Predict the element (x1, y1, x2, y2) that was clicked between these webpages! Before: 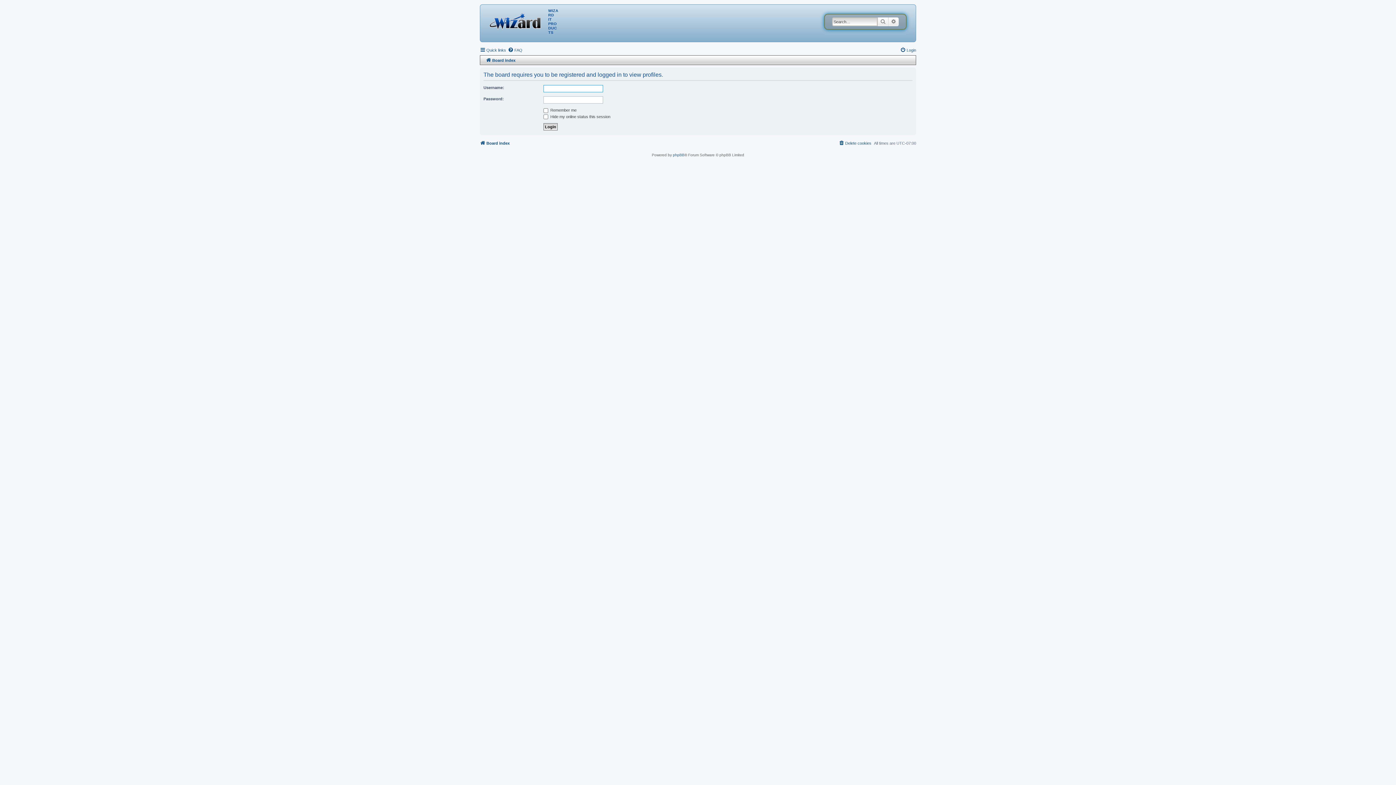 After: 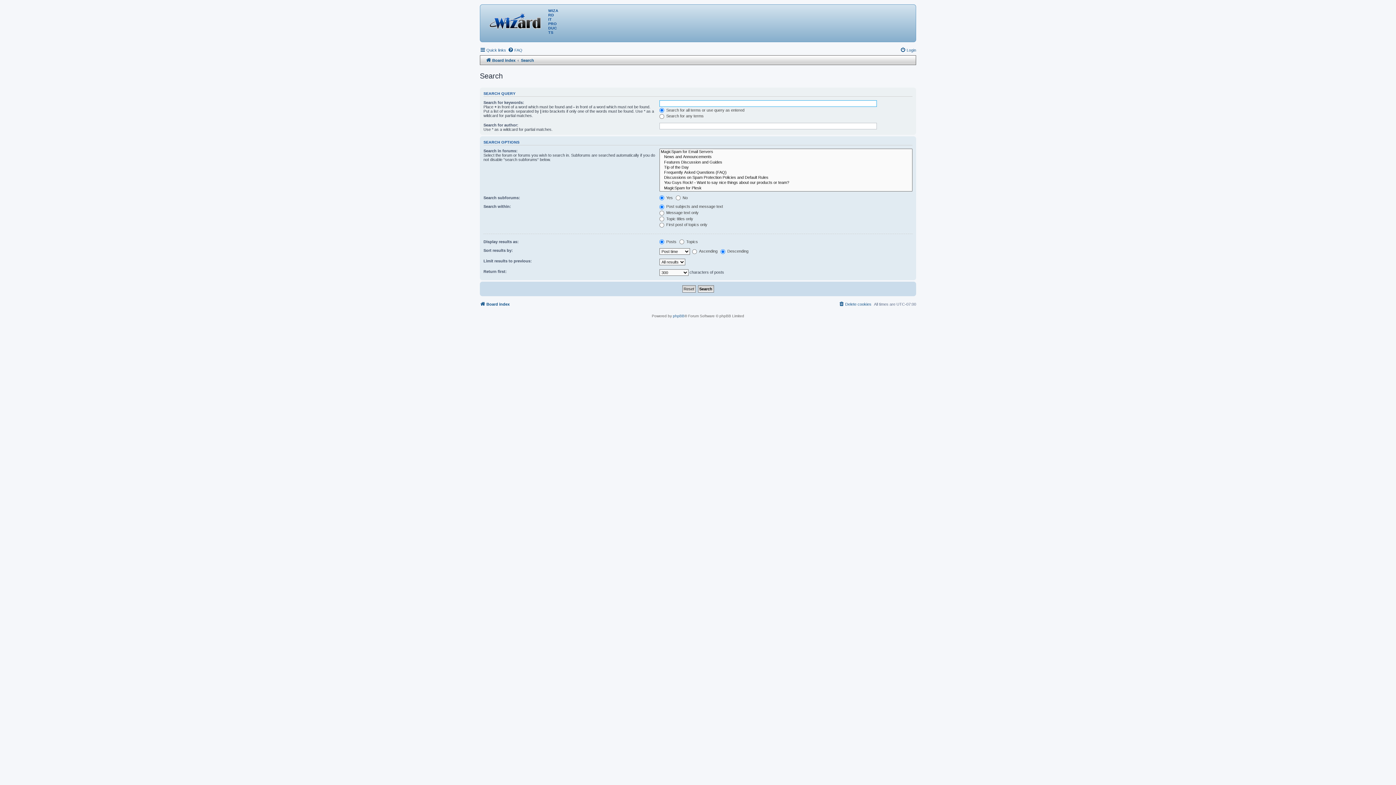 Action: label: Search bbox: (877, 17, 888, 26)